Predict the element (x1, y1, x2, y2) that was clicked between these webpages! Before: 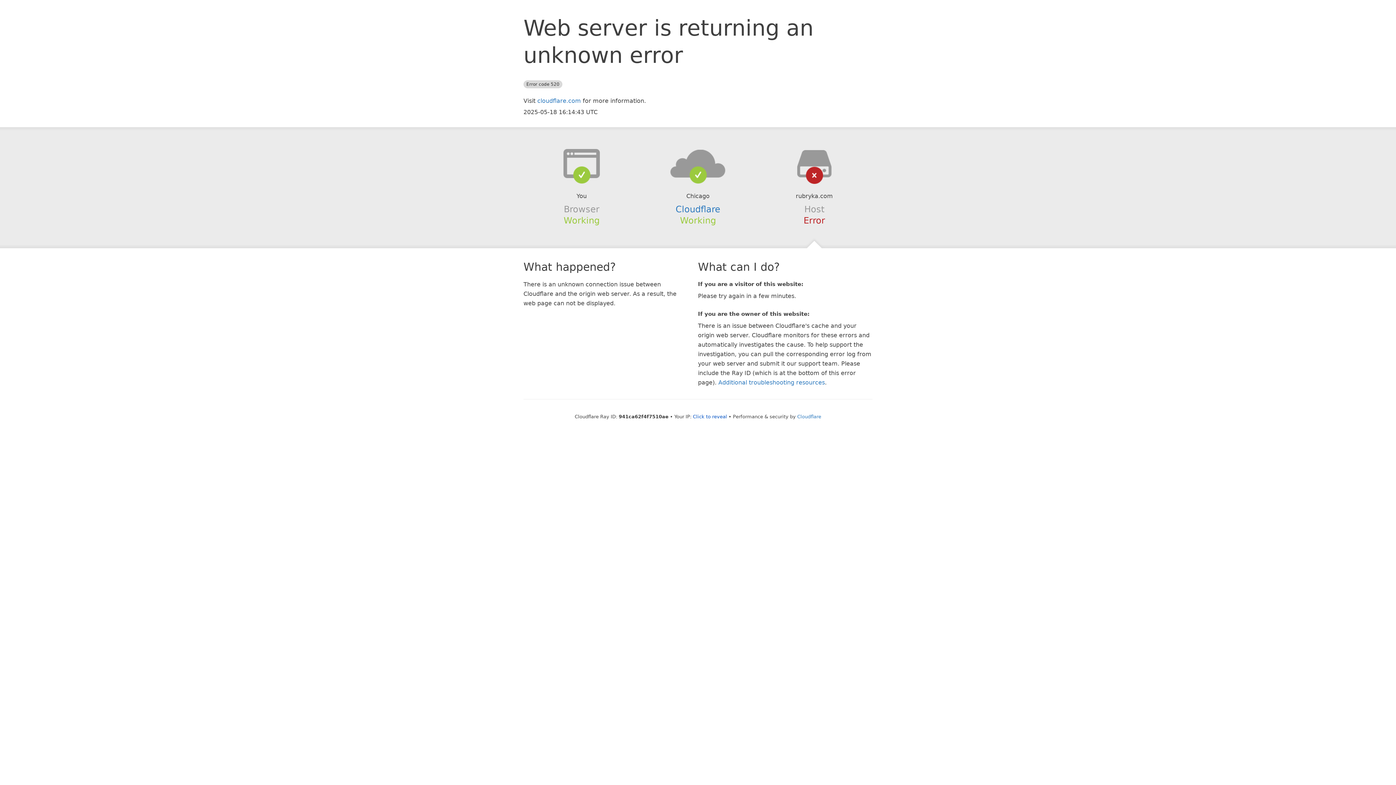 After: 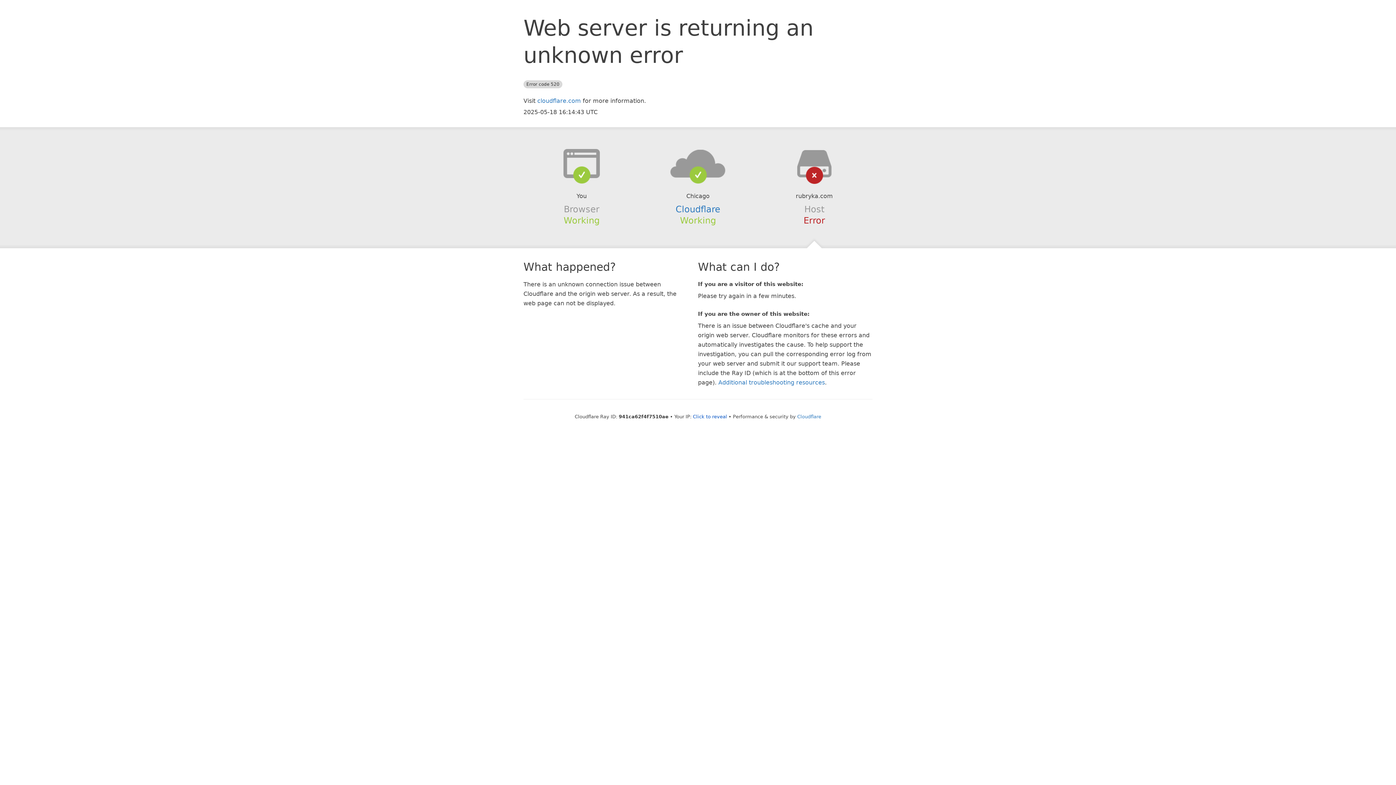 Action: bbox: (639, 148, 756, 178)